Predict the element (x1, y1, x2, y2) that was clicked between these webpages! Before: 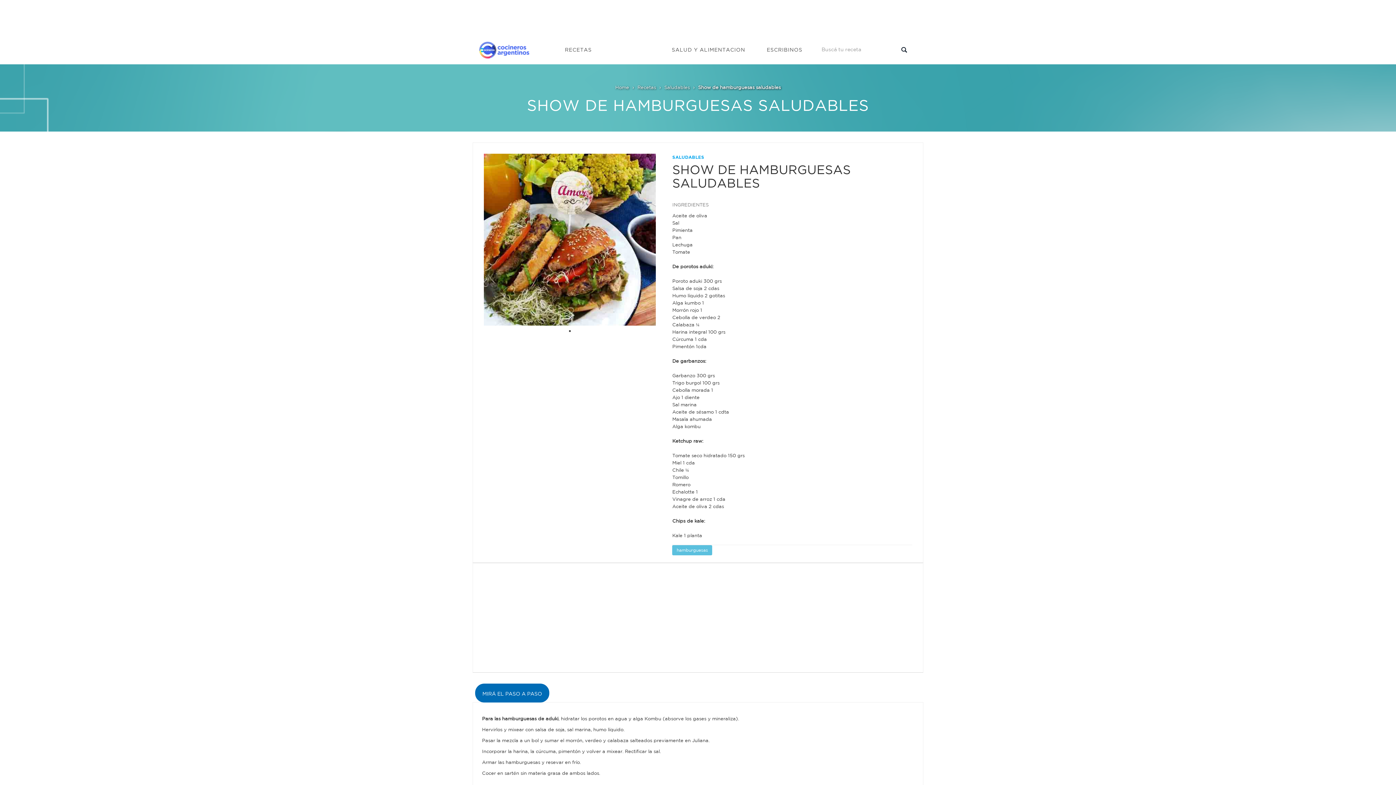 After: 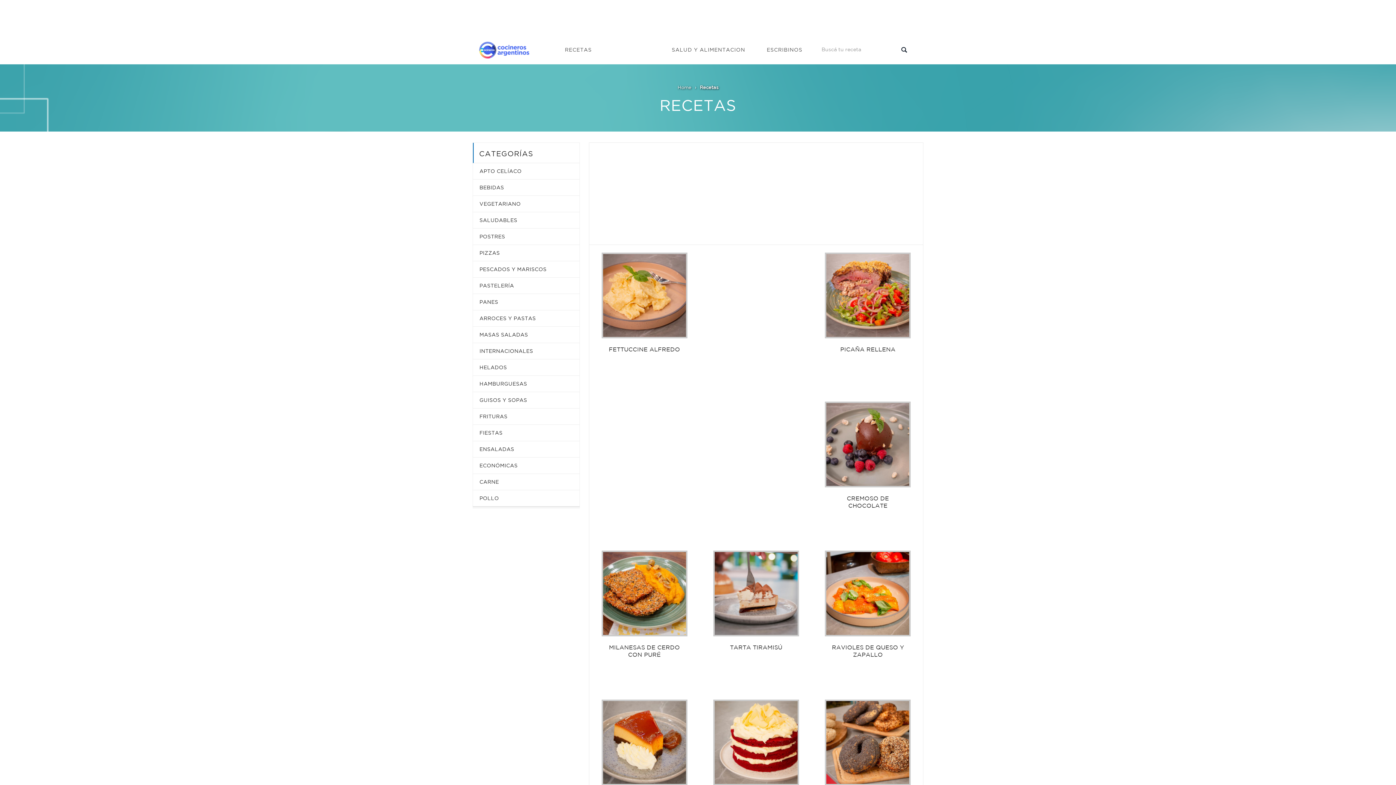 Action: bbox: (637, 84, 656, 90) label: Recetas